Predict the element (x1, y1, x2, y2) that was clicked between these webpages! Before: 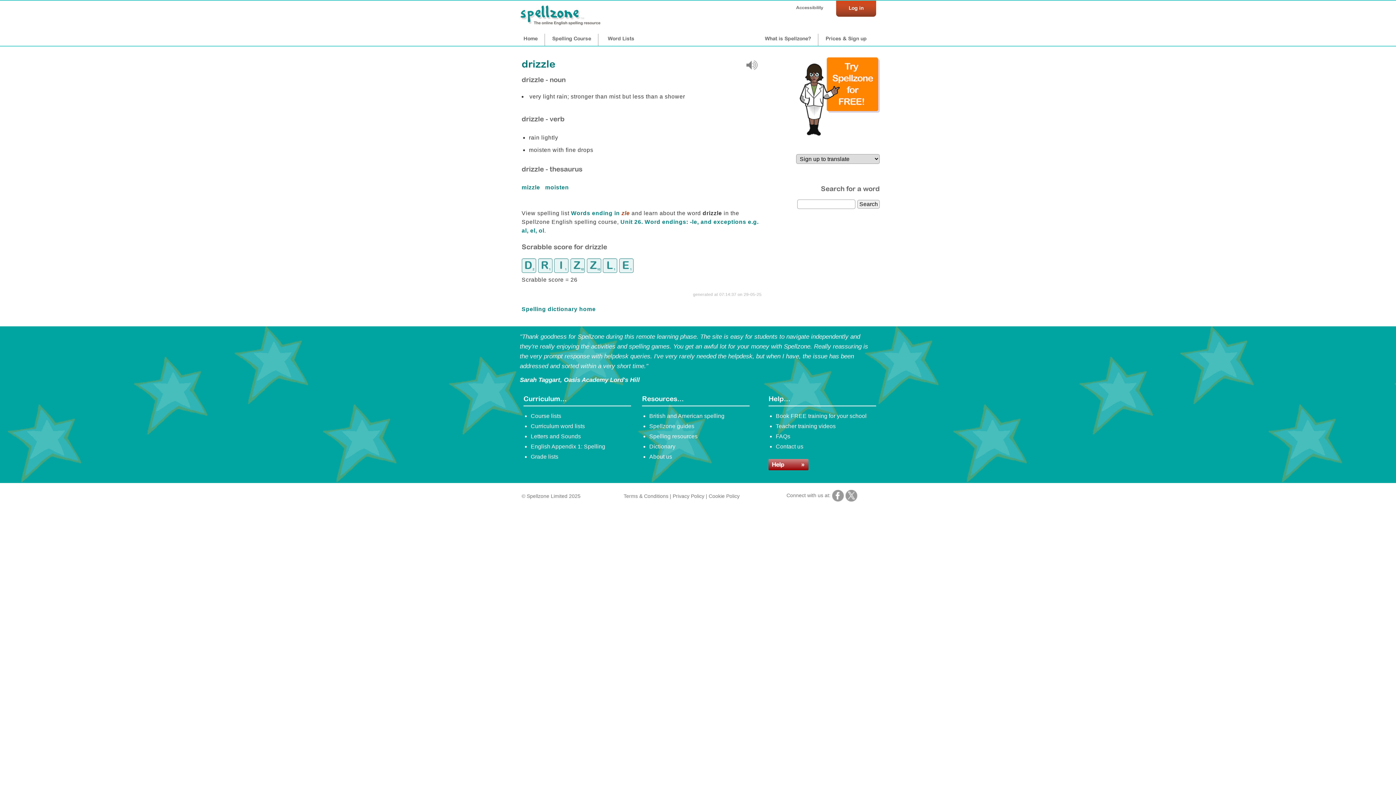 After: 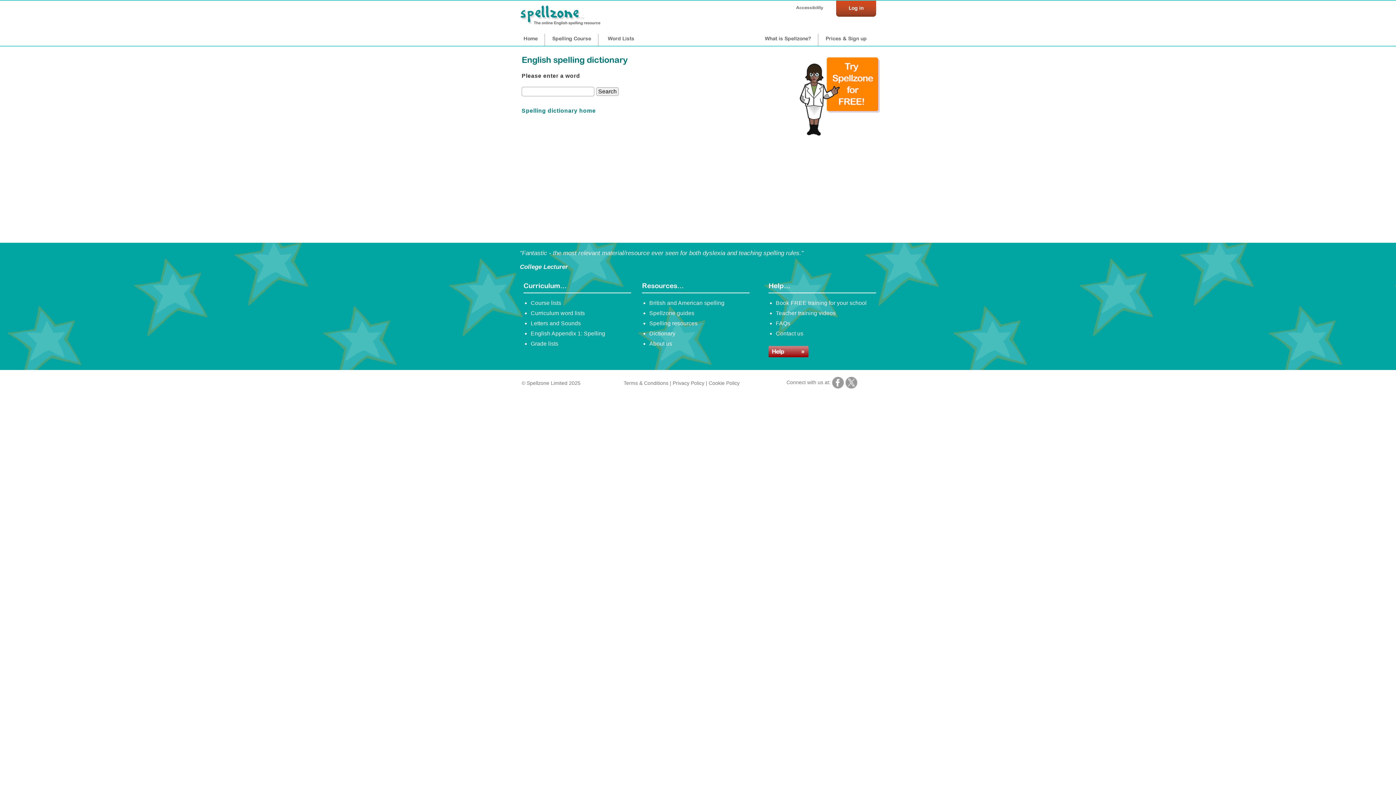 Action: label: Dictionary bbox: (649, 443, 675, 449)